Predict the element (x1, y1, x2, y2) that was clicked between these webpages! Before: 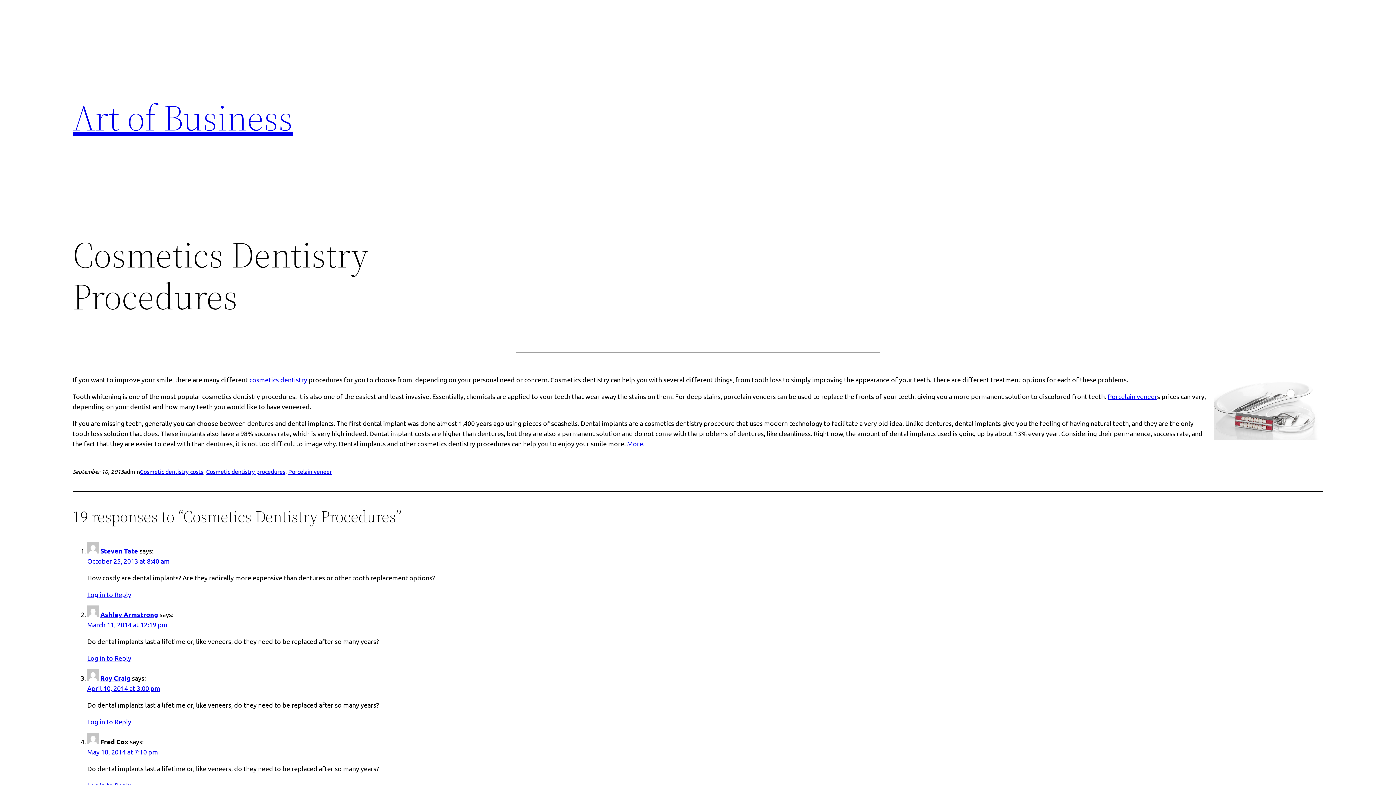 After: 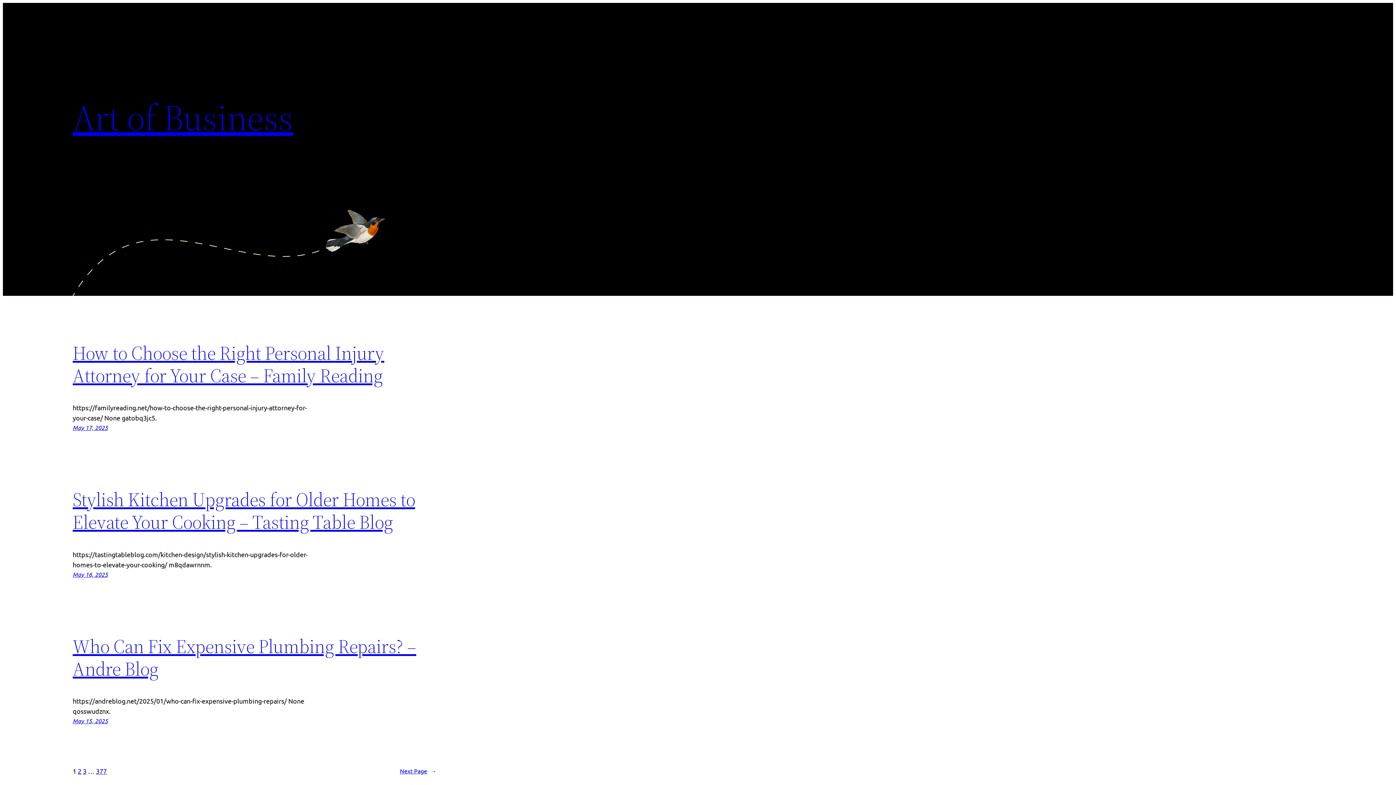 Action: bbox: (72, 92, 293, 142) label: Art of Business